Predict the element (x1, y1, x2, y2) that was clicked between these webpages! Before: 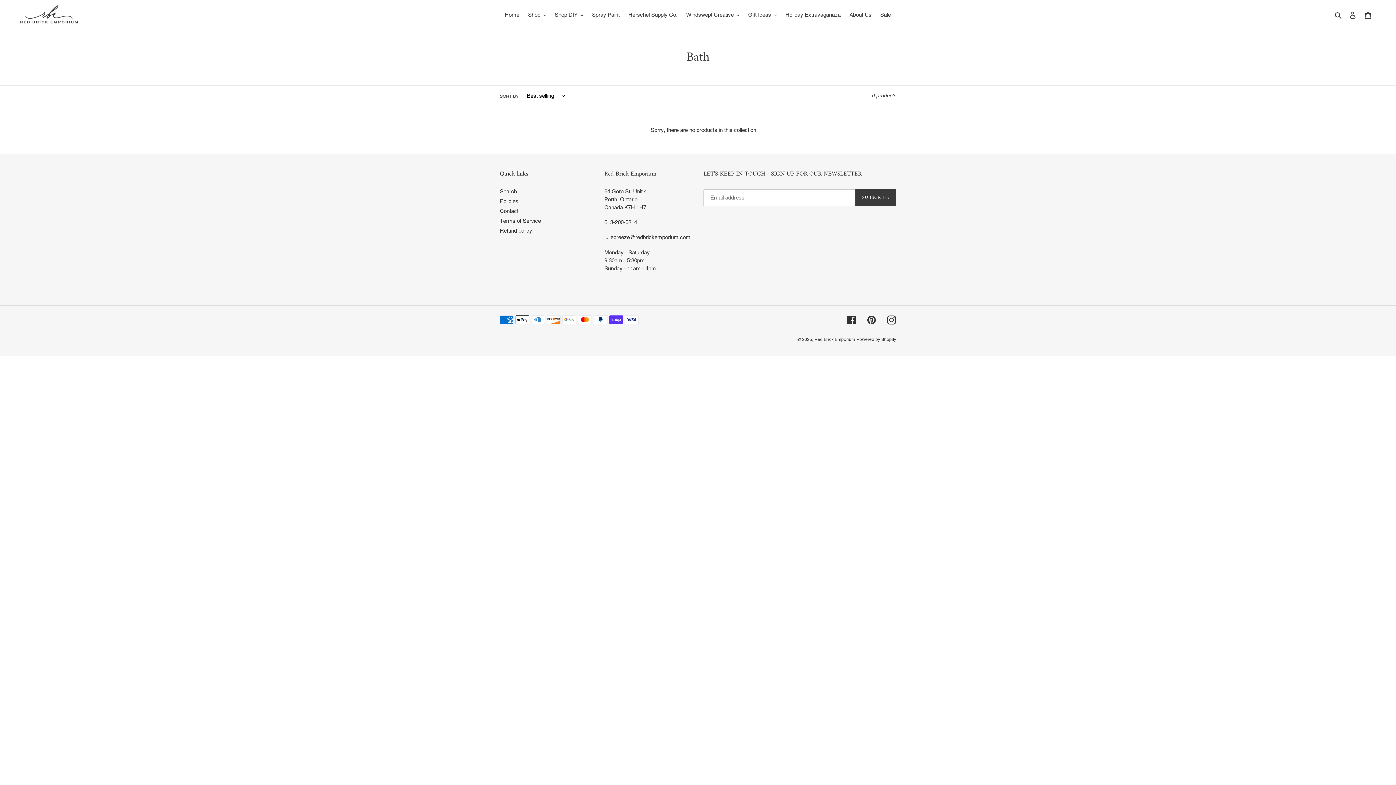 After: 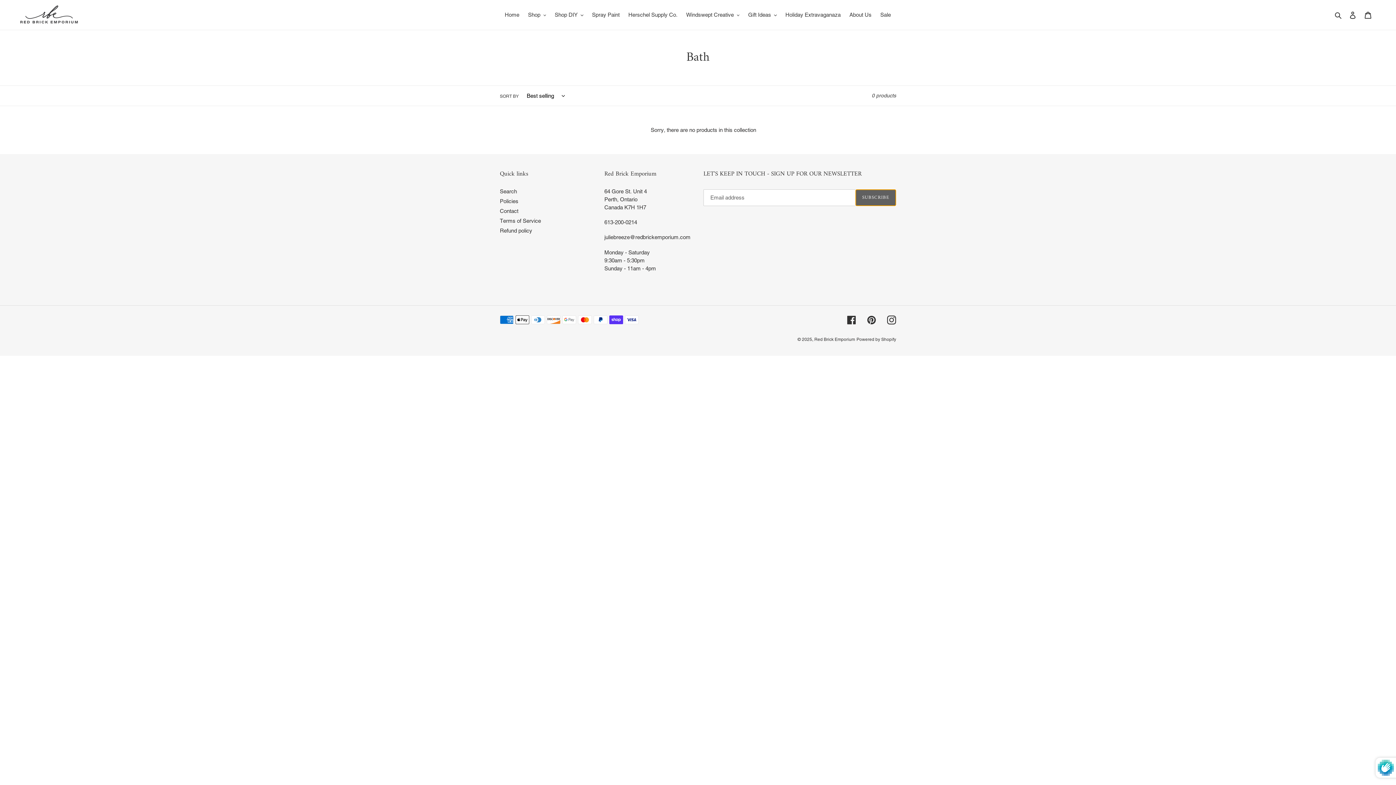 Action: bbox: (855, 189, 896, 206) label: SUBSCRIBE